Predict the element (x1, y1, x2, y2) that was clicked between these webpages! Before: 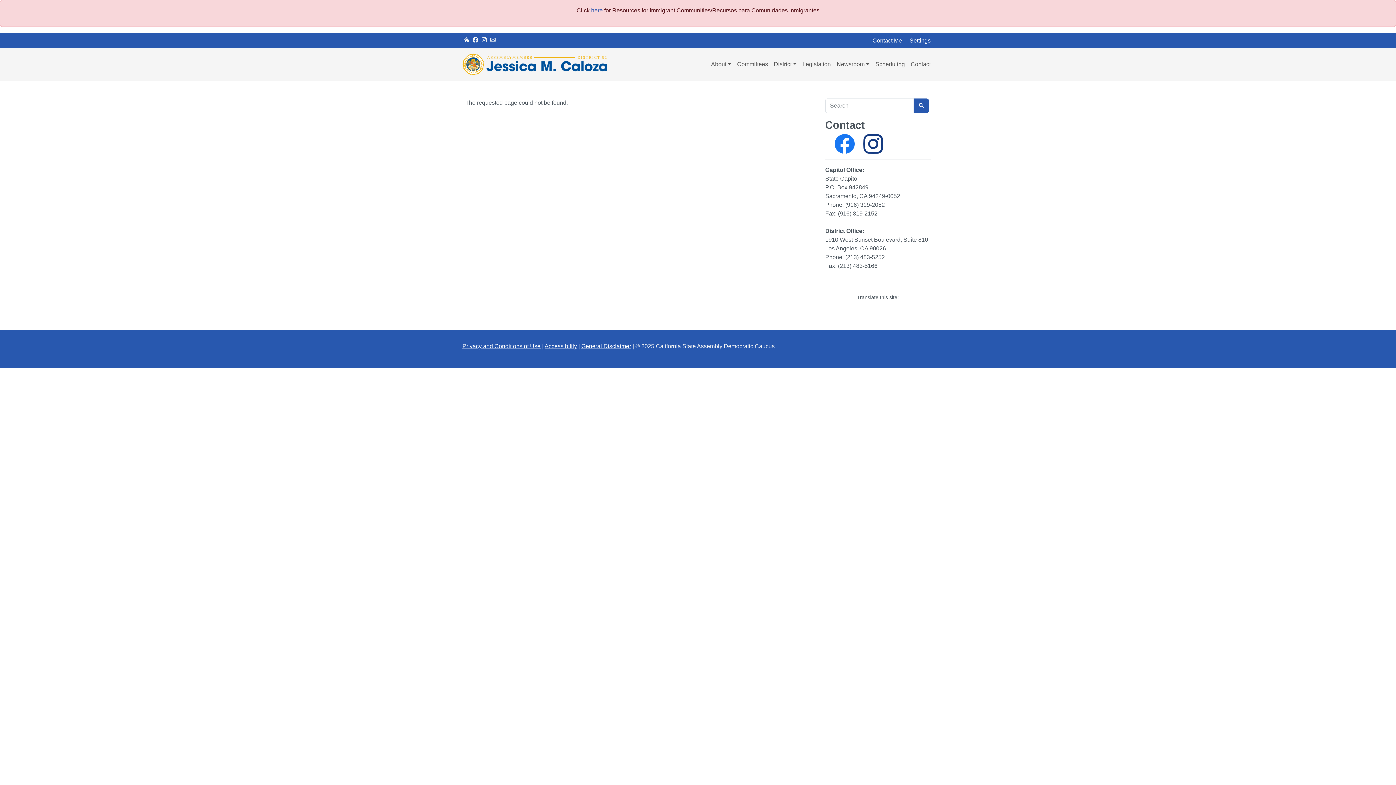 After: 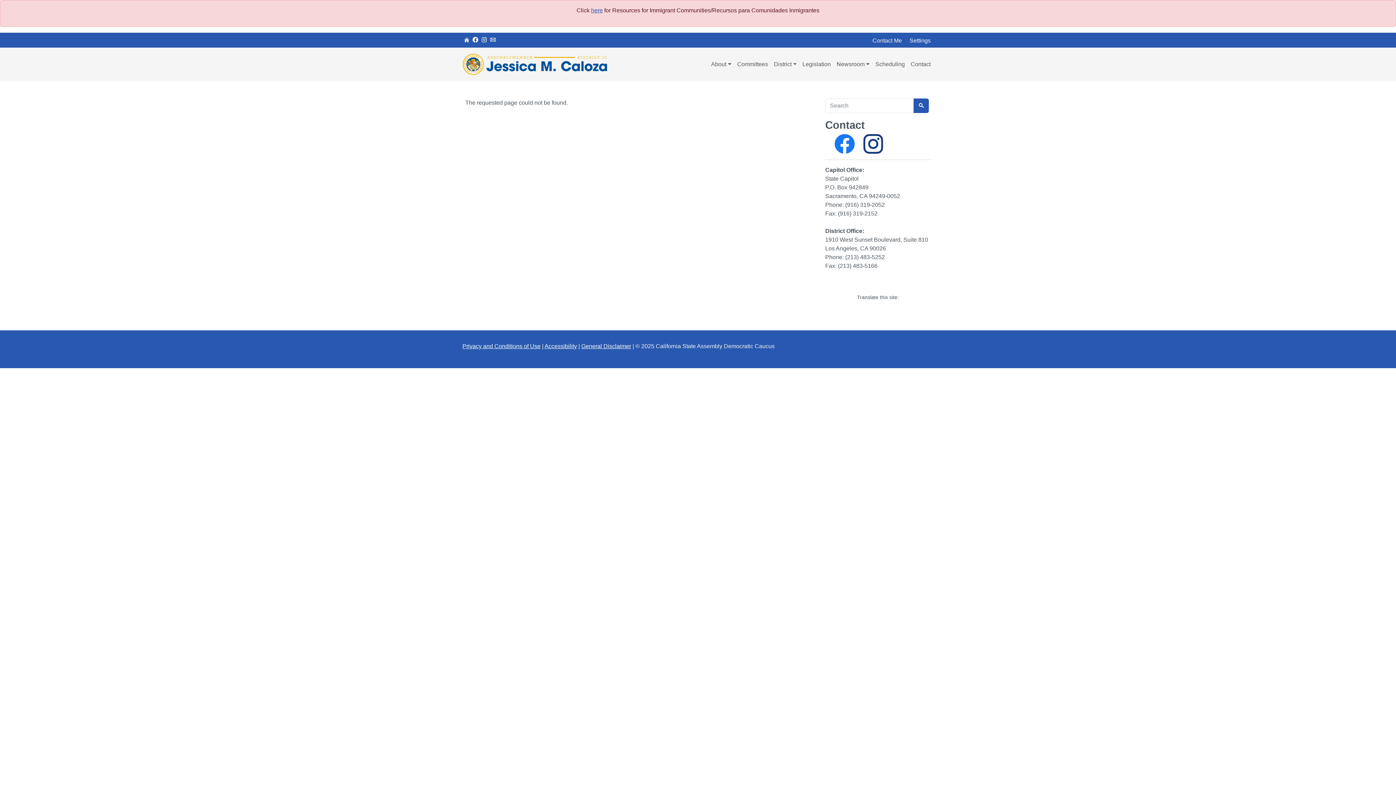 Action: bbox: (863, 140, 883, 146)